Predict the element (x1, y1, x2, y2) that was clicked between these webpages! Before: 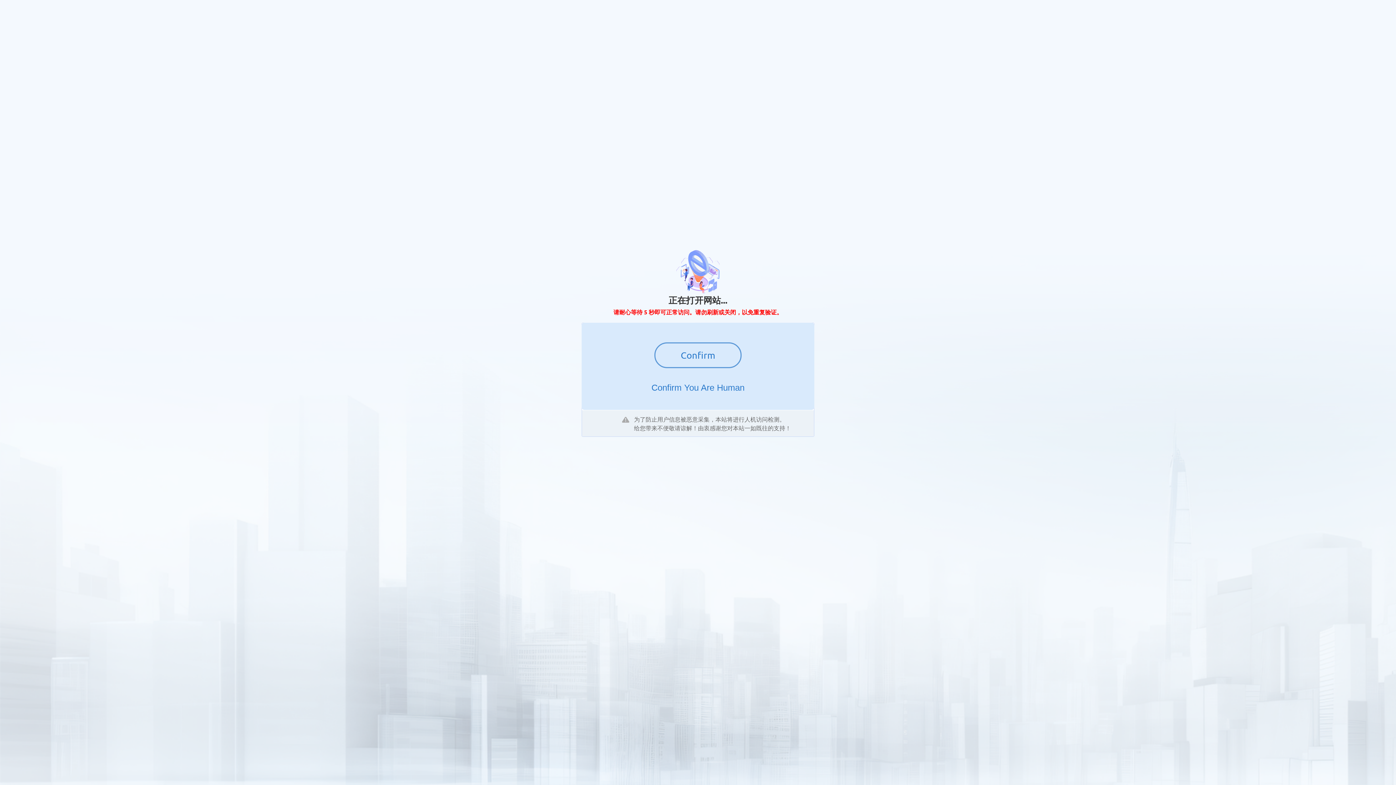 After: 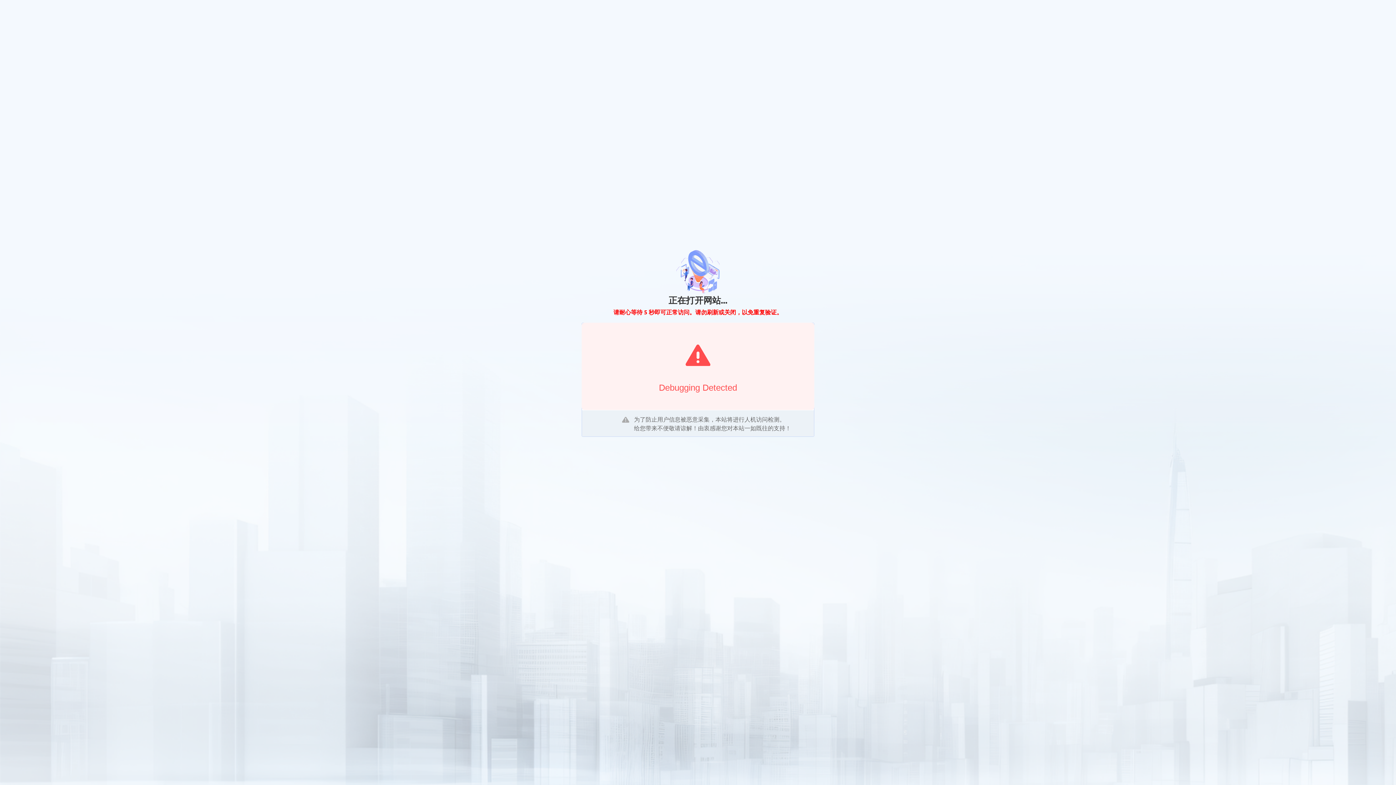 Action: bbox: (654, 342, 741, 368) label: Confirm